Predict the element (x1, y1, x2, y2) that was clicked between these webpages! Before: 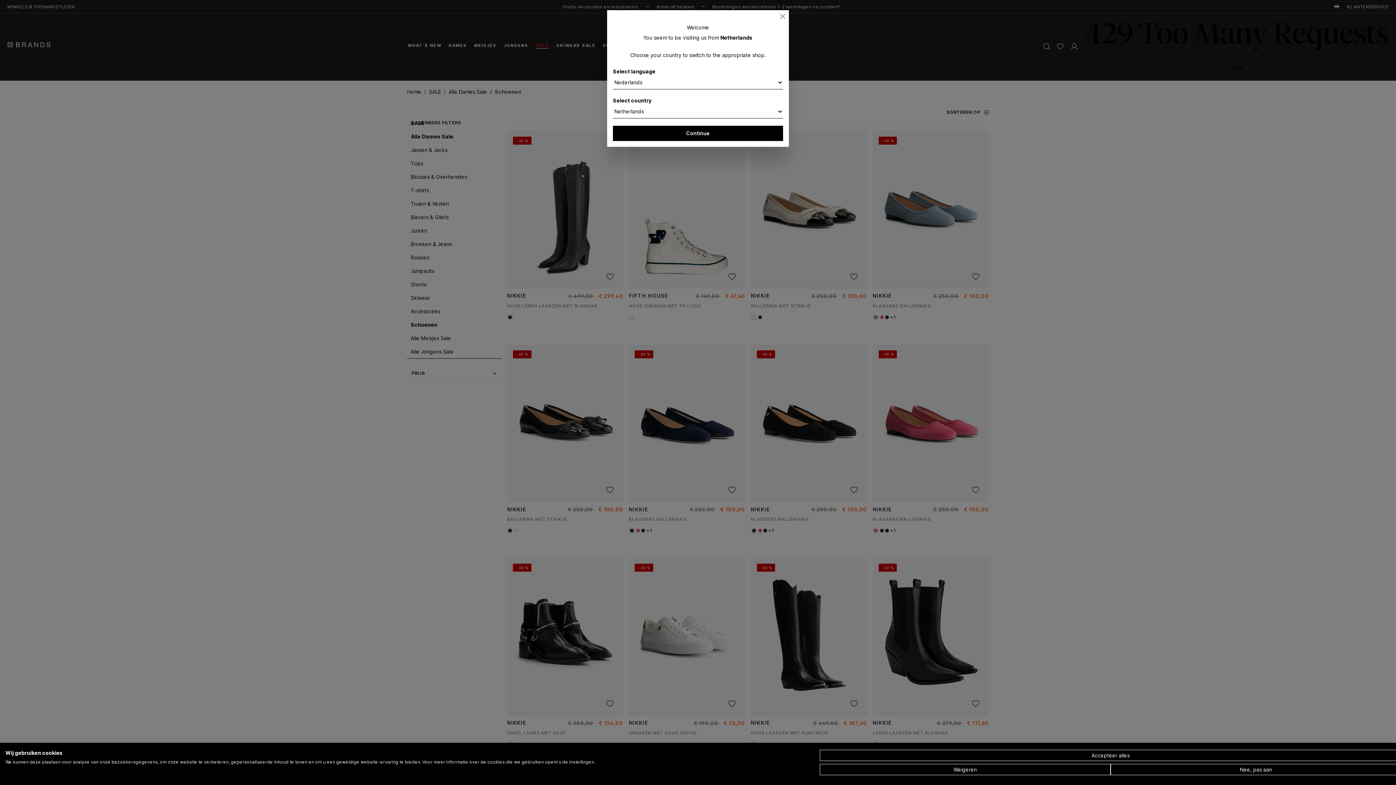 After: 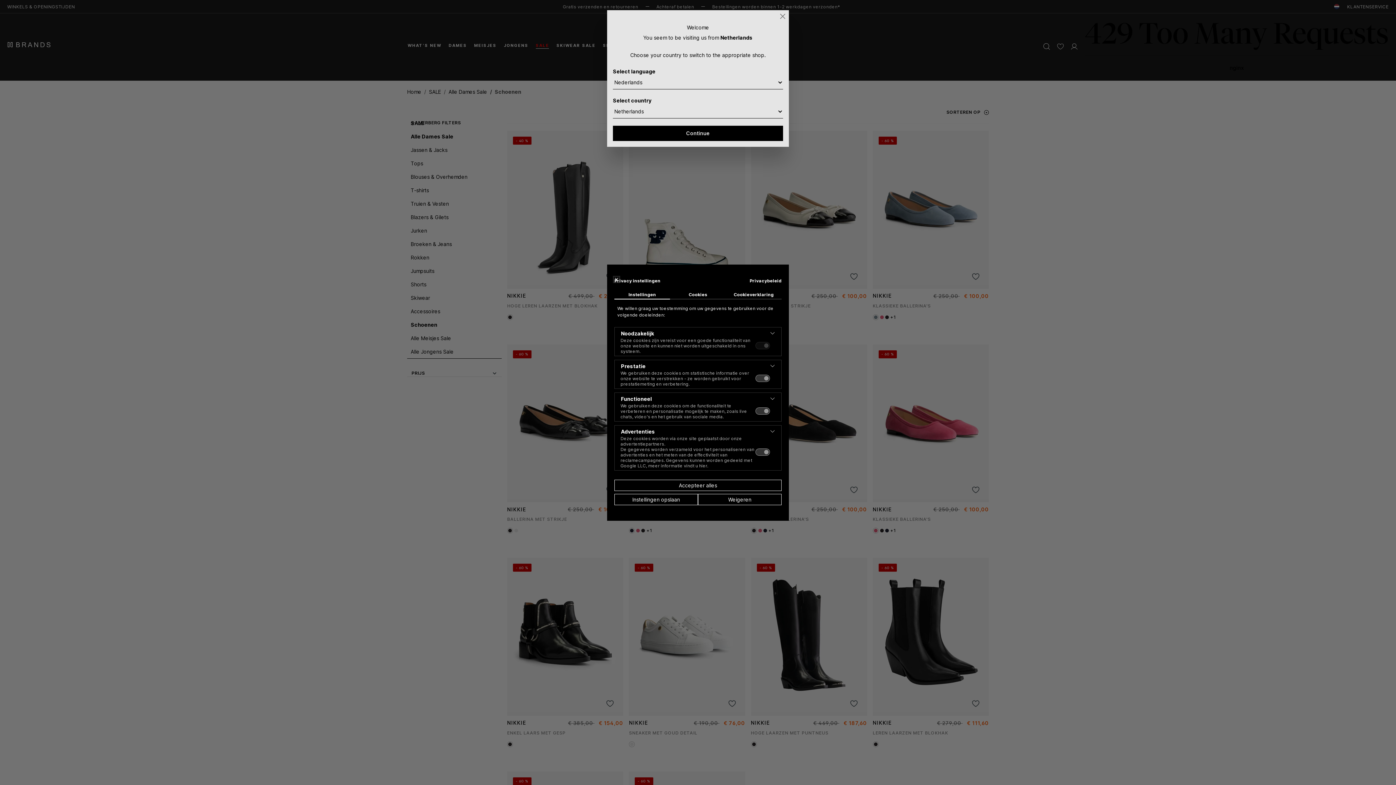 Action: label: Pas cookie voorkeuren aan bbox: (1110, 764, 1401, 775)